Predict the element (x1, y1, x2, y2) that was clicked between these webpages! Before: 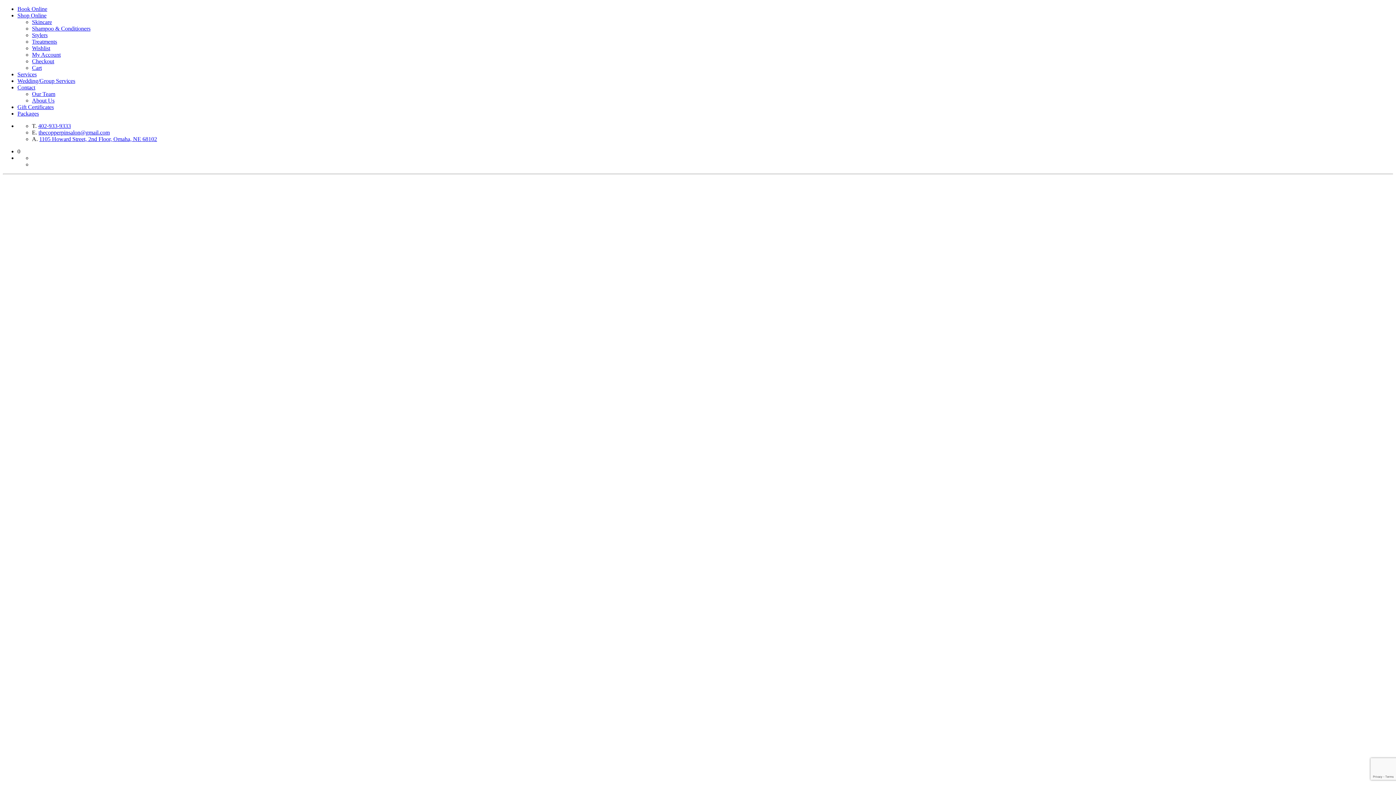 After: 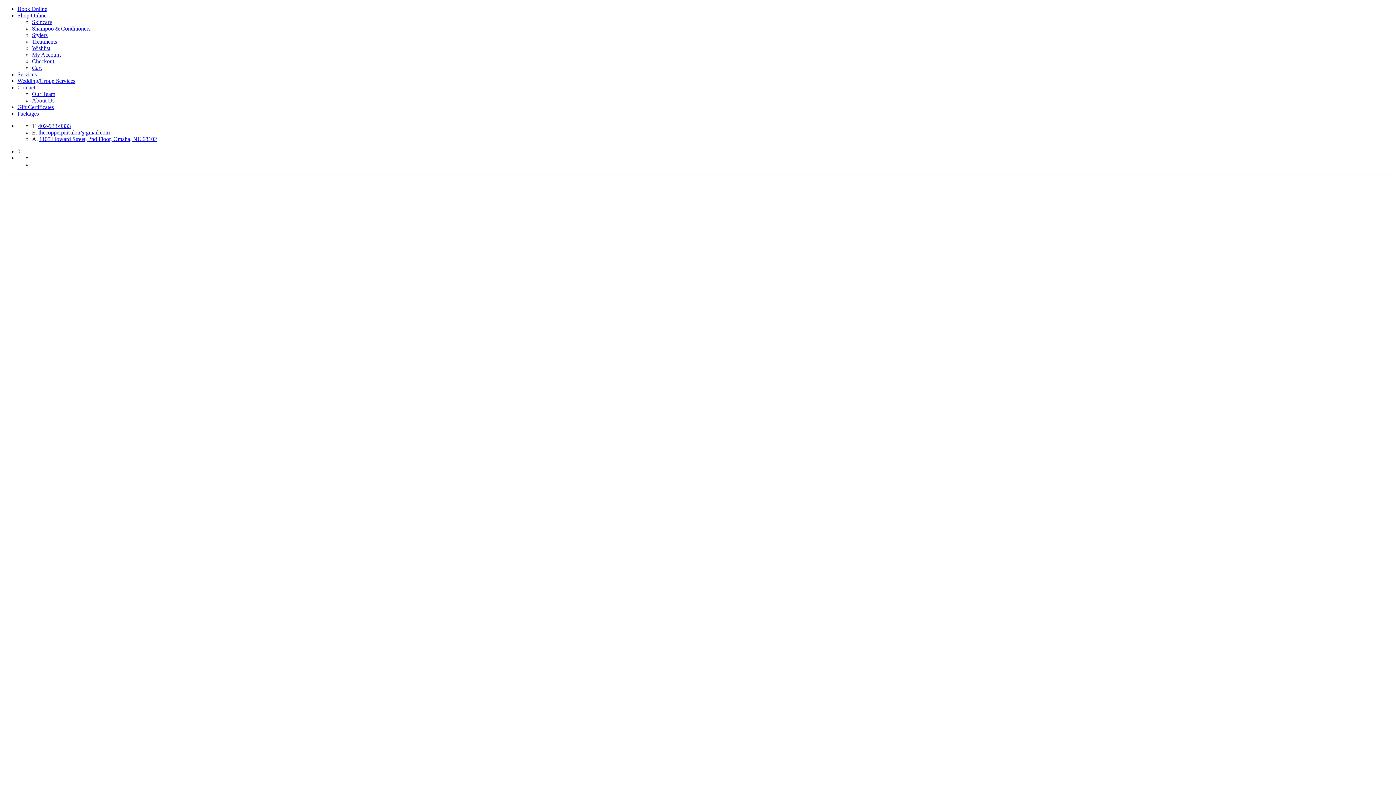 Action: bbox: (32, 97, 54, 103) label: About Us